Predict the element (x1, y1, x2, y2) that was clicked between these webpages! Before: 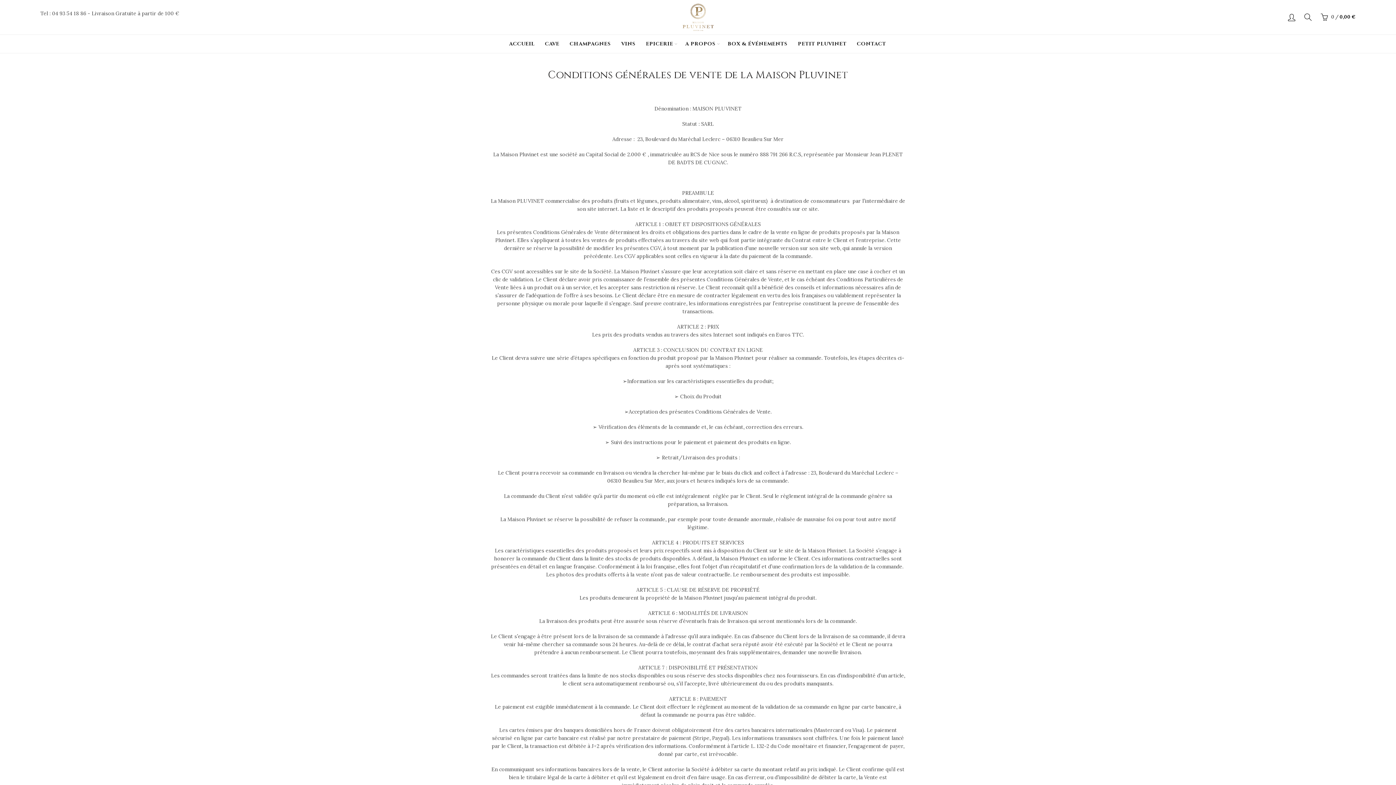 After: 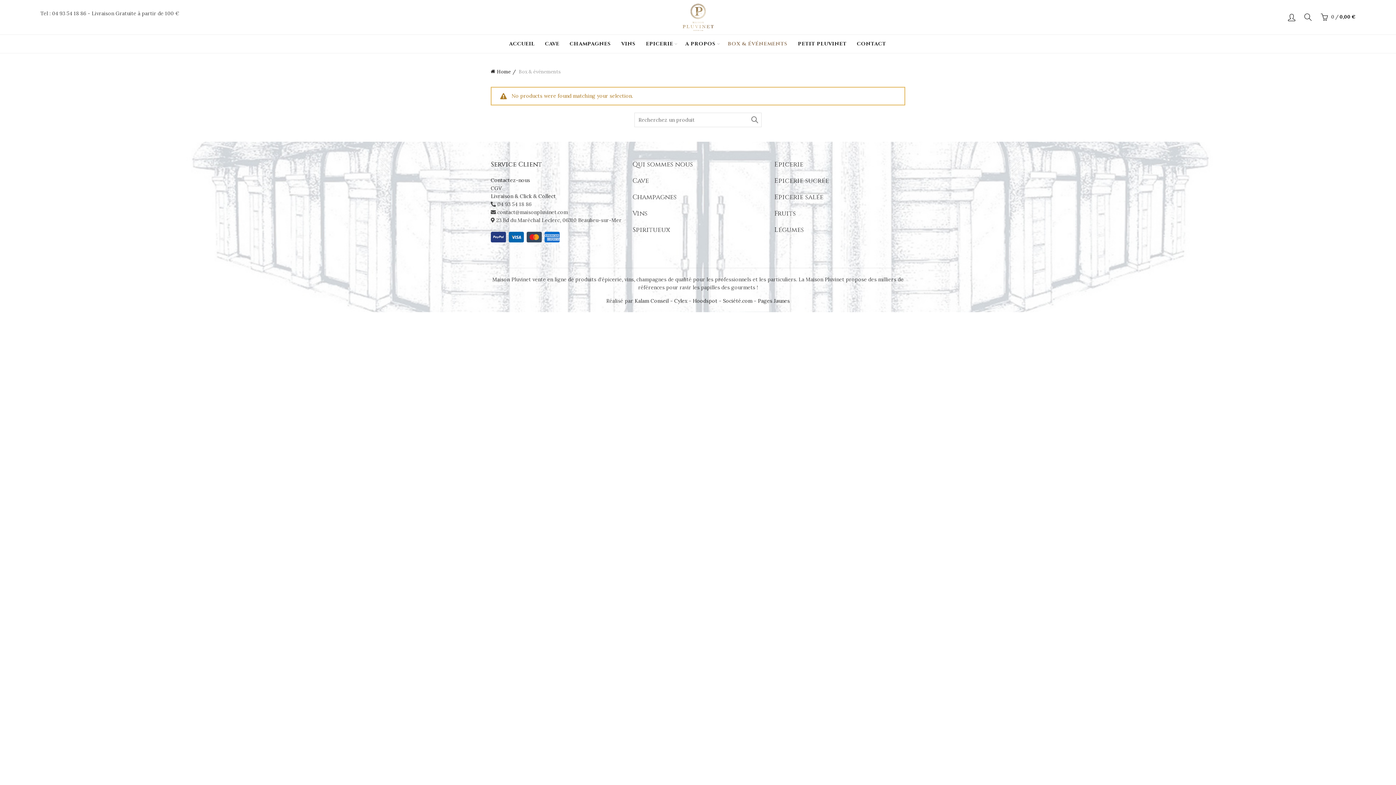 Action: bbox: (723, 34, 792, 53) label: BOX & ÉVÉNEMENTS